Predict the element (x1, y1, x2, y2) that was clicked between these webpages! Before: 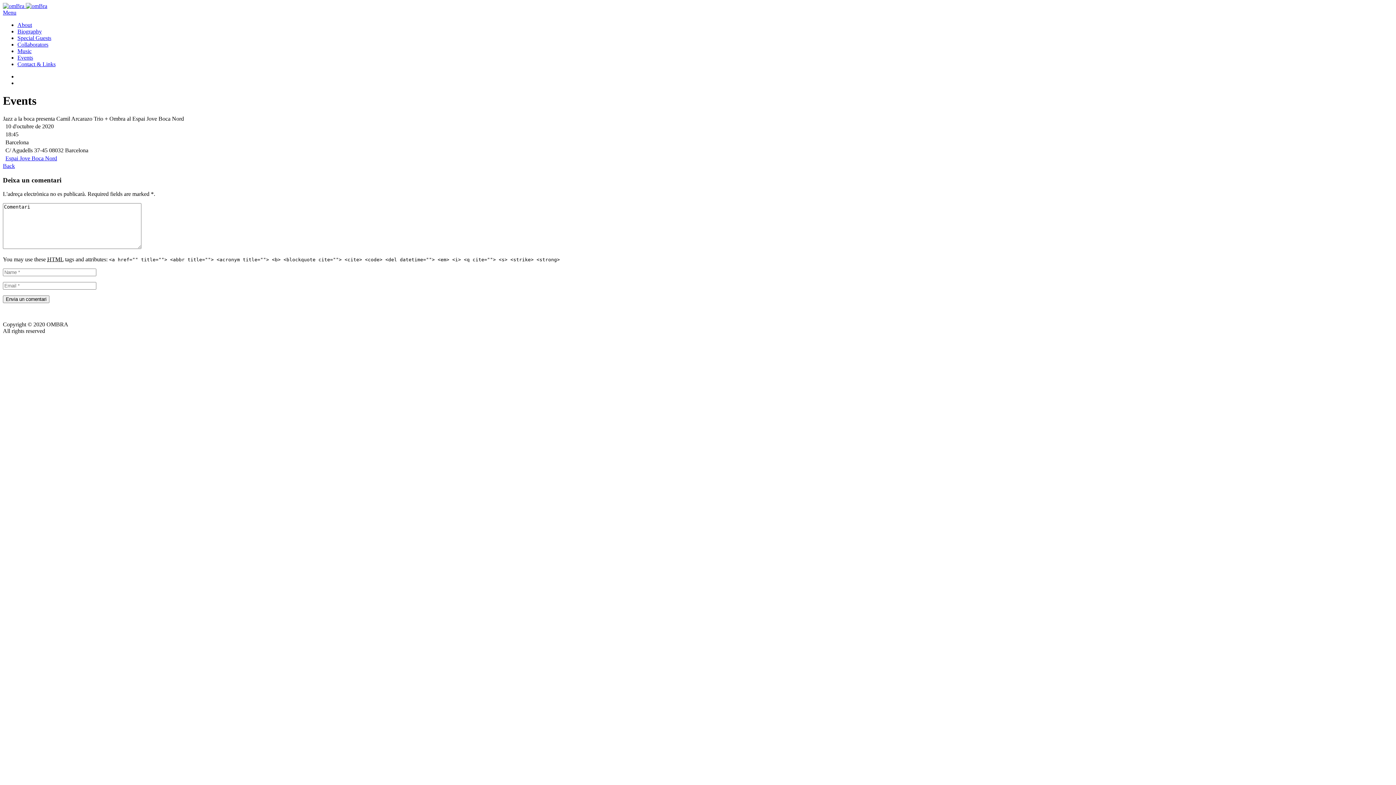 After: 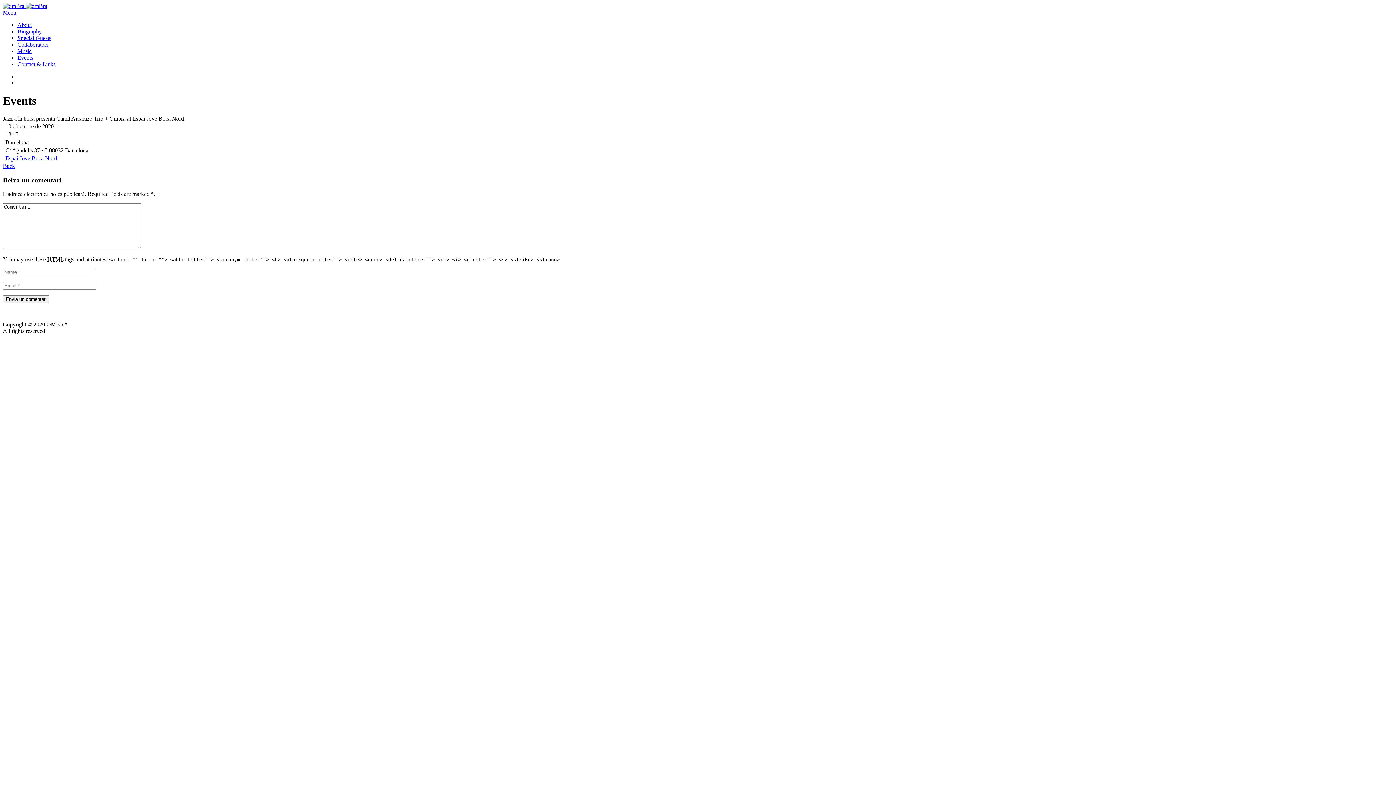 Action: bbox: (17, 48, 31, 54) label: Music